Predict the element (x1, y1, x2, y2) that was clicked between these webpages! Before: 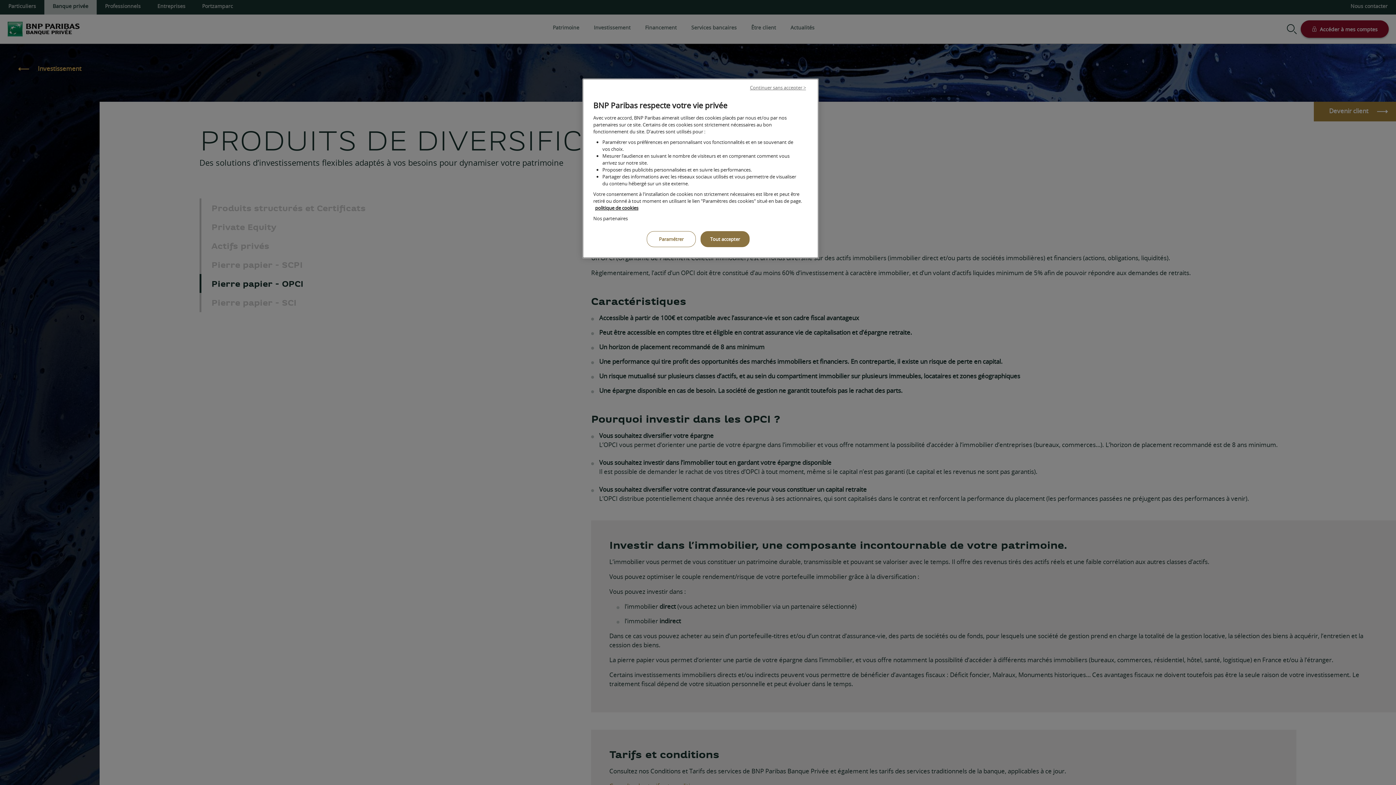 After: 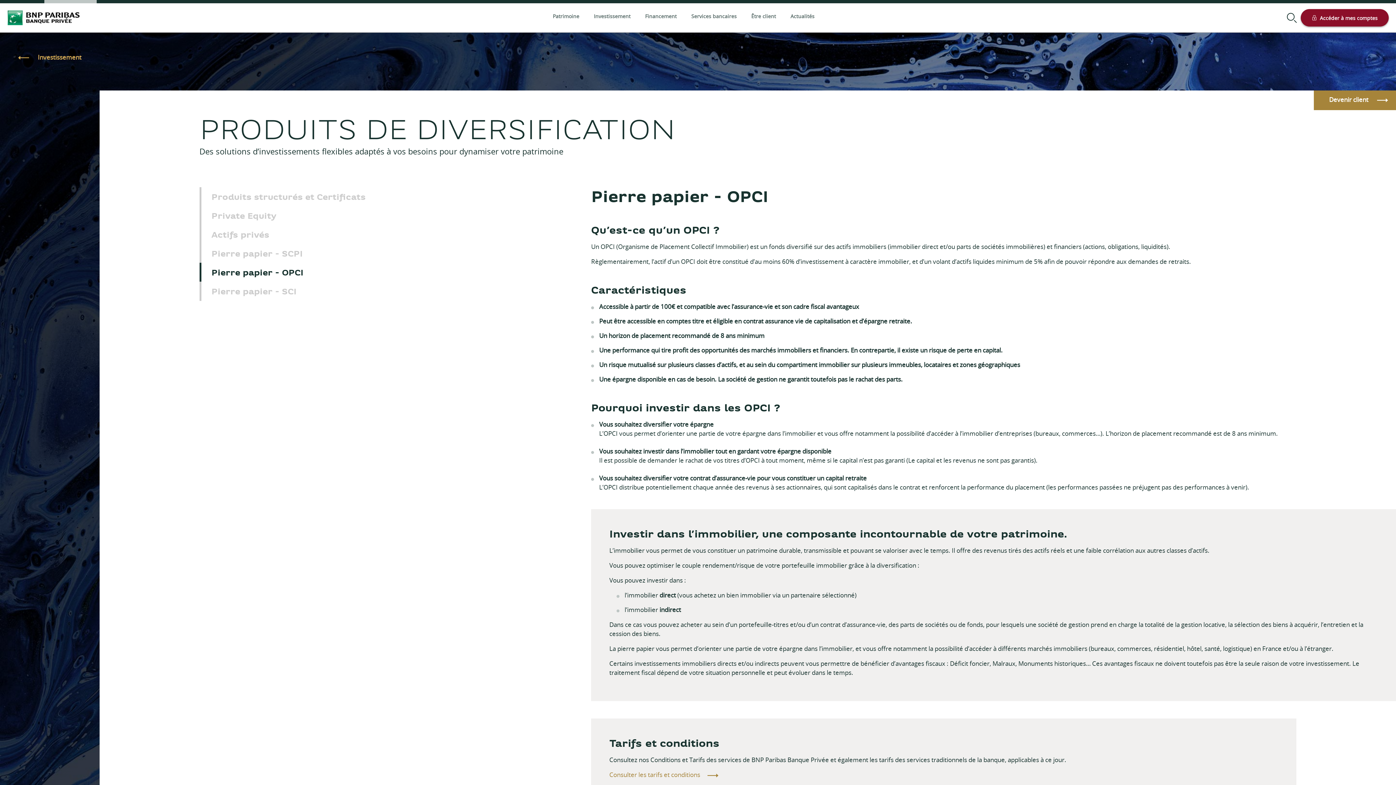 Action: bbox: (742, 84, 813, 91) label: Continuer sans accepter >